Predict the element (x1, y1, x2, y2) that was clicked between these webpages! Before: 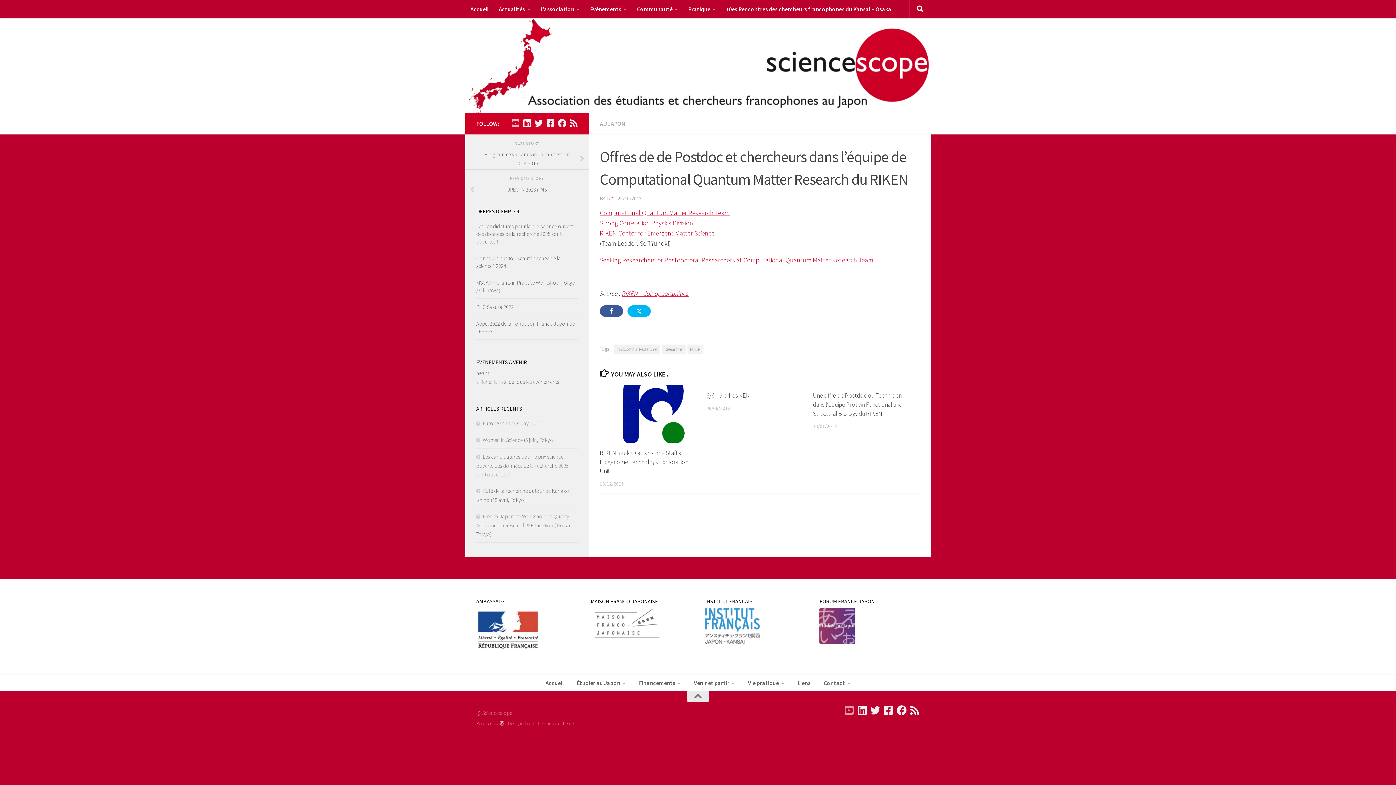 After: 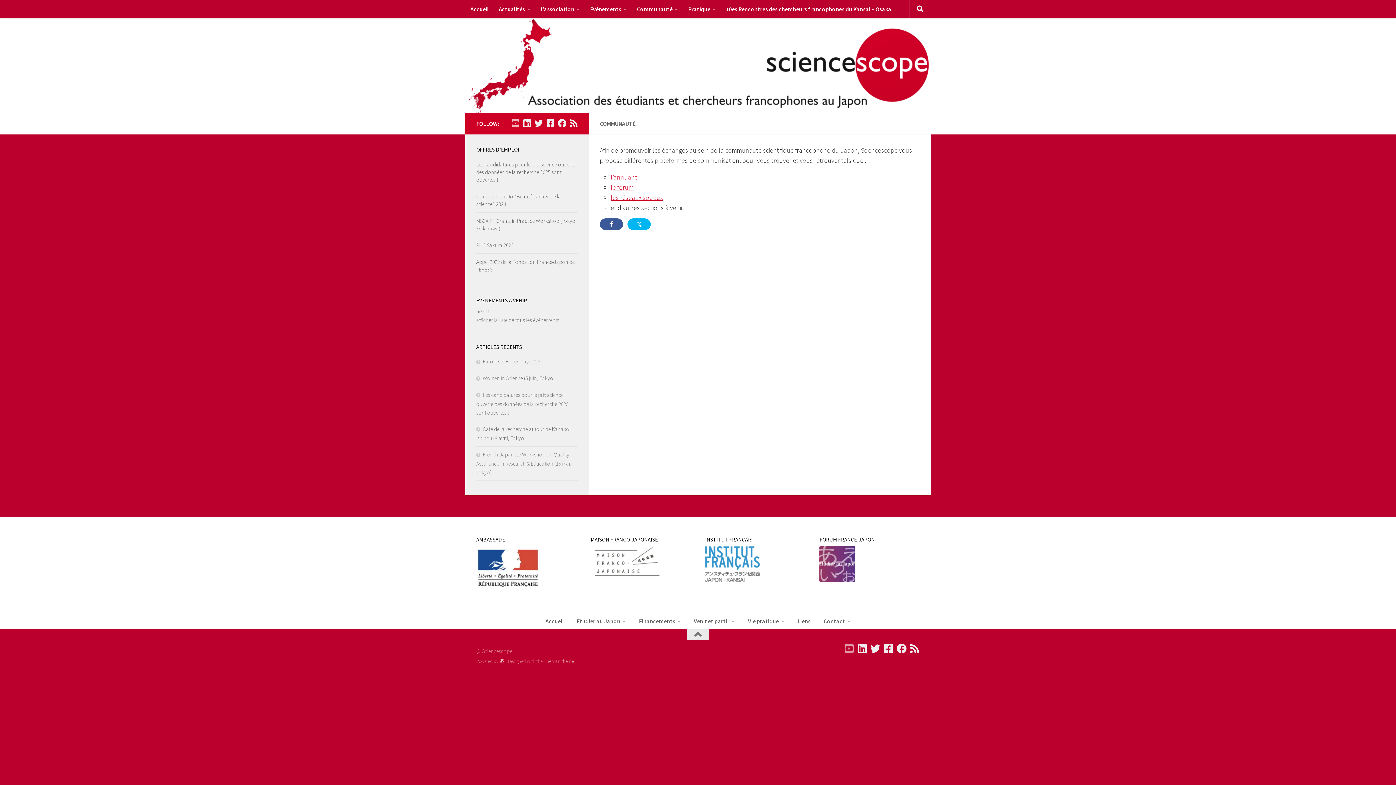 Action: label: Communauté bbox: (632, 0, 683, 18)